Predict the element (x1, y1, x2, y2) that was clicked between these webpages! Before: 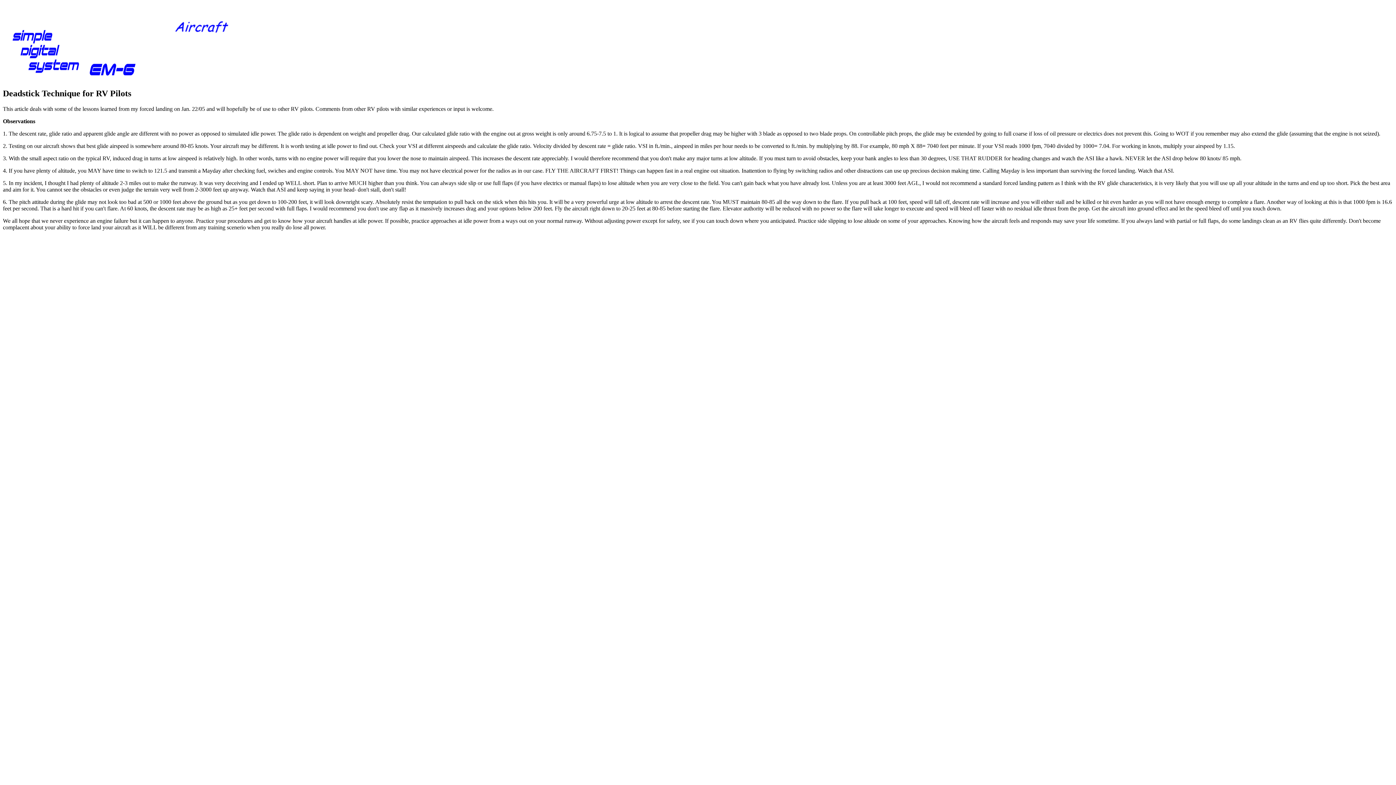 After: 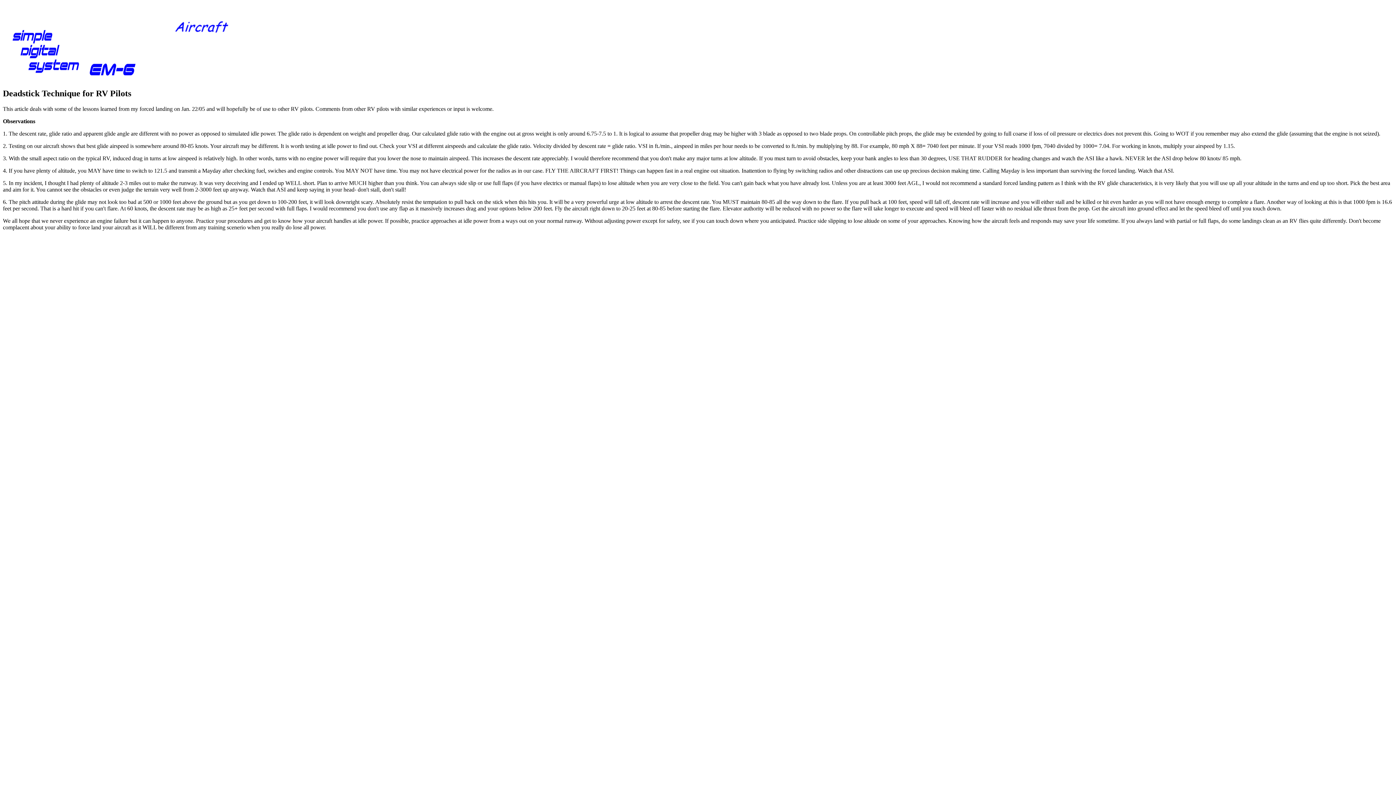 Action: bbox: (2, 88, 1393, 98) label: Deadstick Technique for RV Pilots